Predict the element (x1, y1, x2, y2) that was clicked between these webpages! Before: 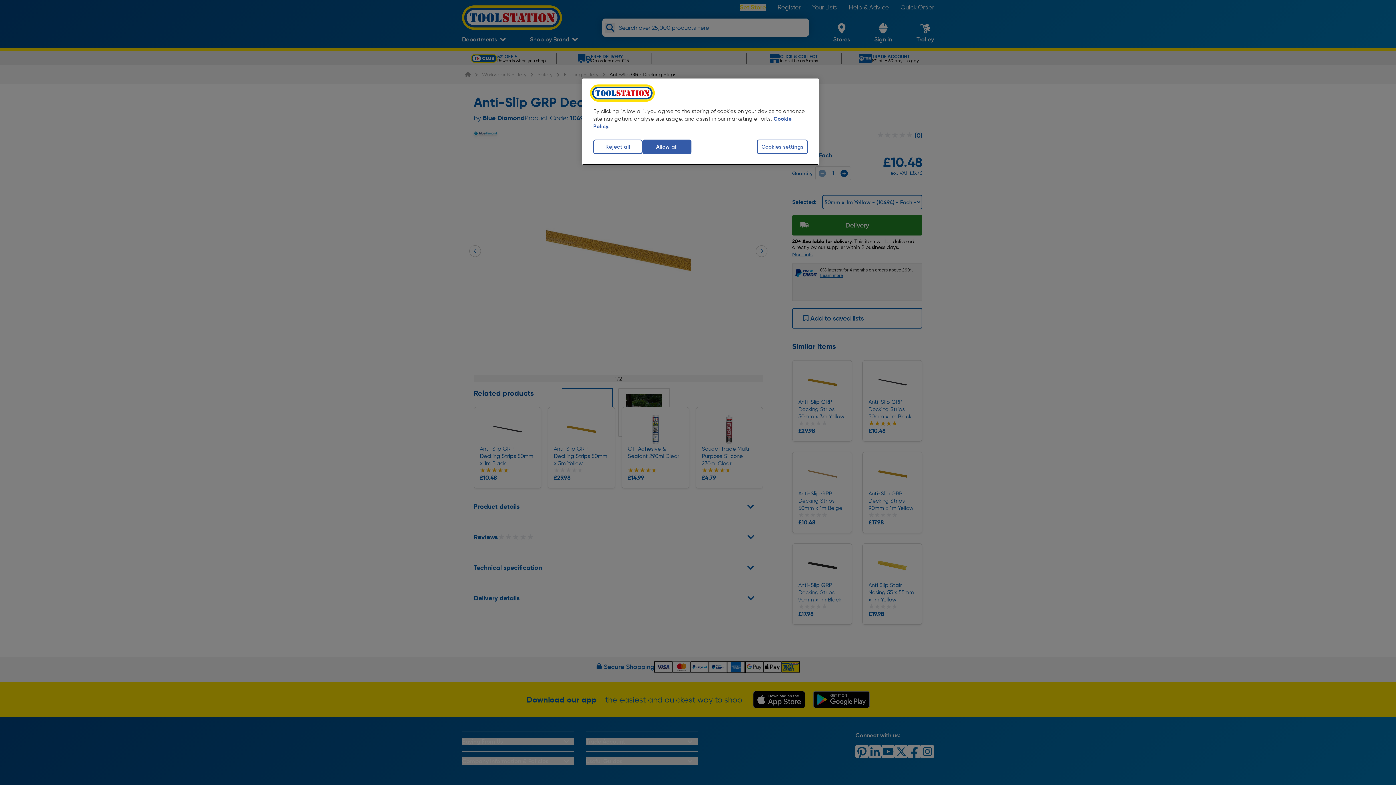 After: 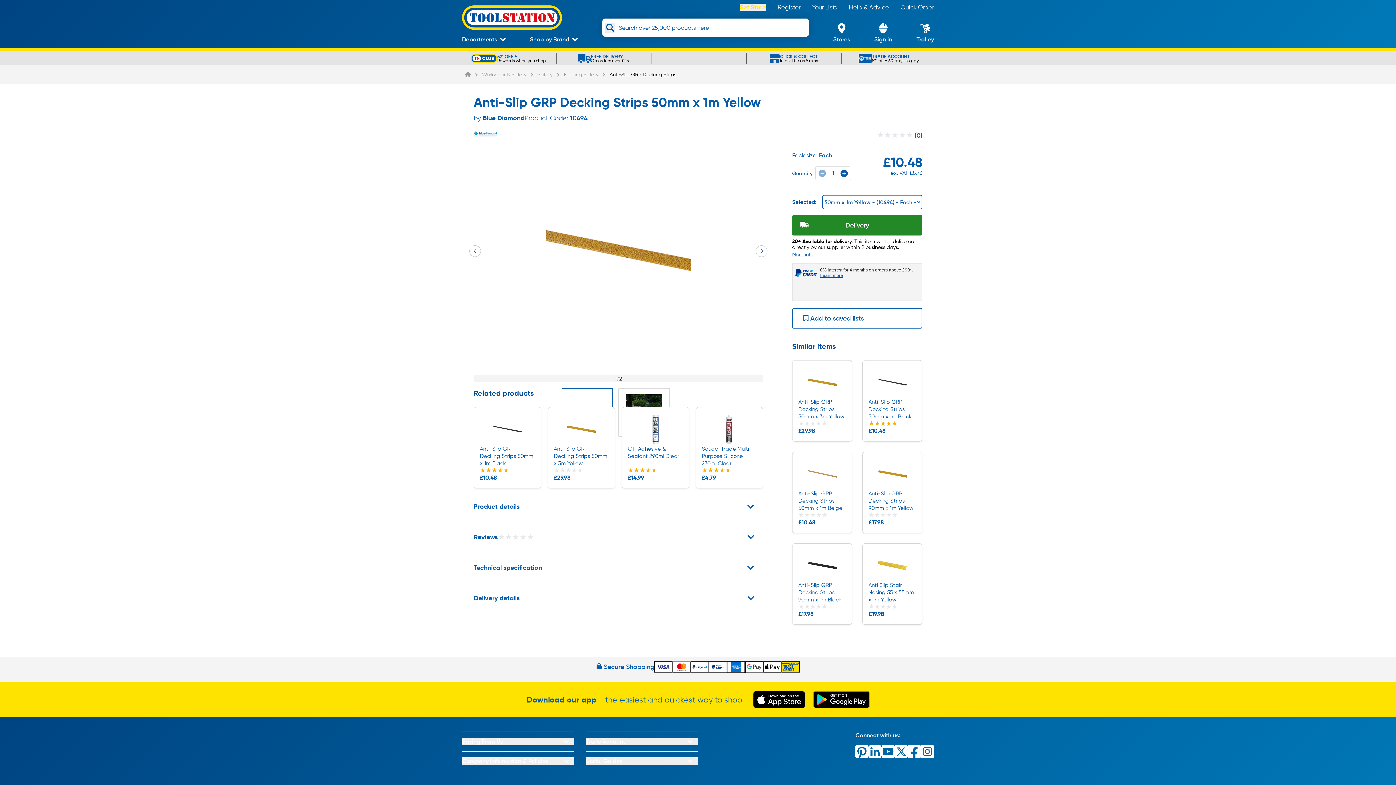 Action: label: Allow all bbox: (642, 139, 691, 154)